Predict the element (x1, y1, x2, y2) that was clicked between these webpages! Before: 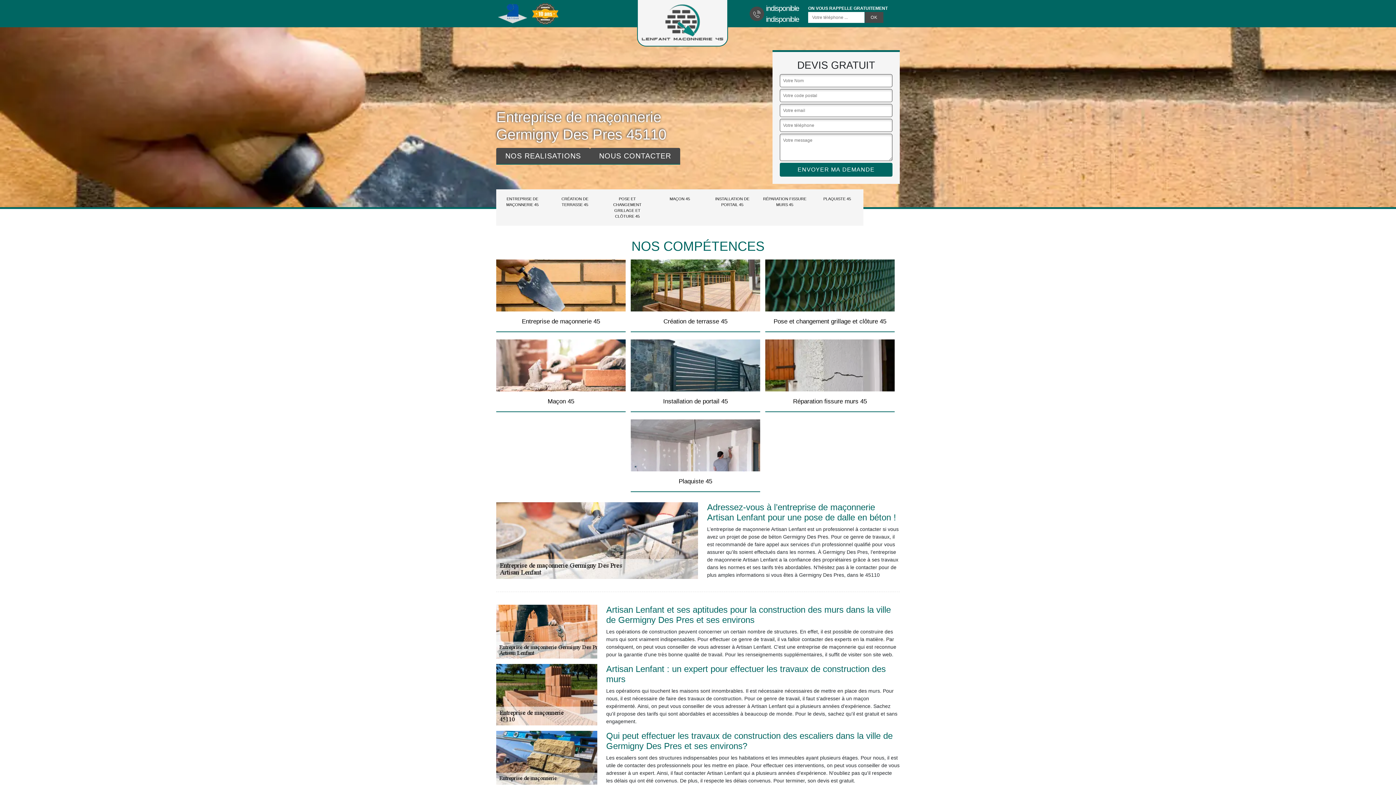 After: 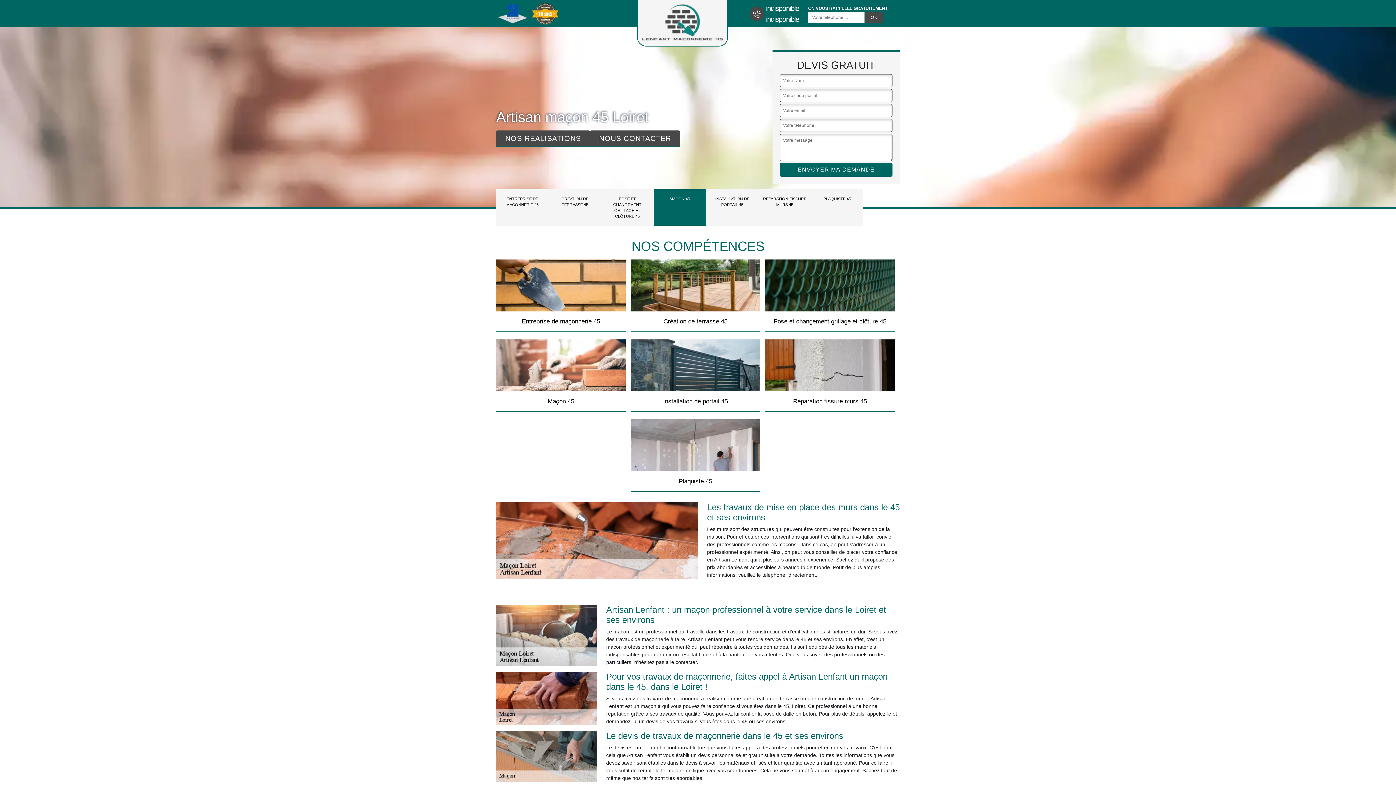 Action: label: MAÇON 45 bbox: (653, 189, 706, 208)